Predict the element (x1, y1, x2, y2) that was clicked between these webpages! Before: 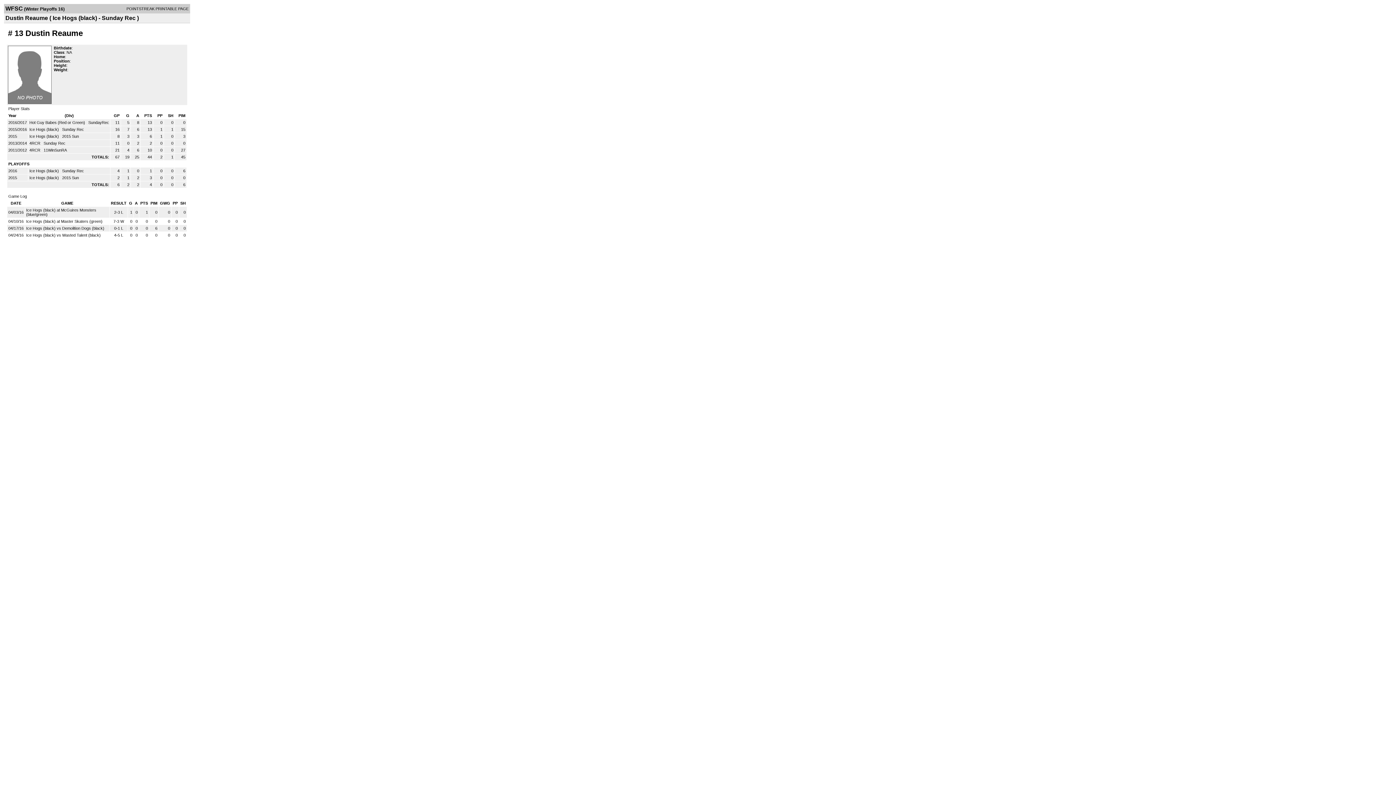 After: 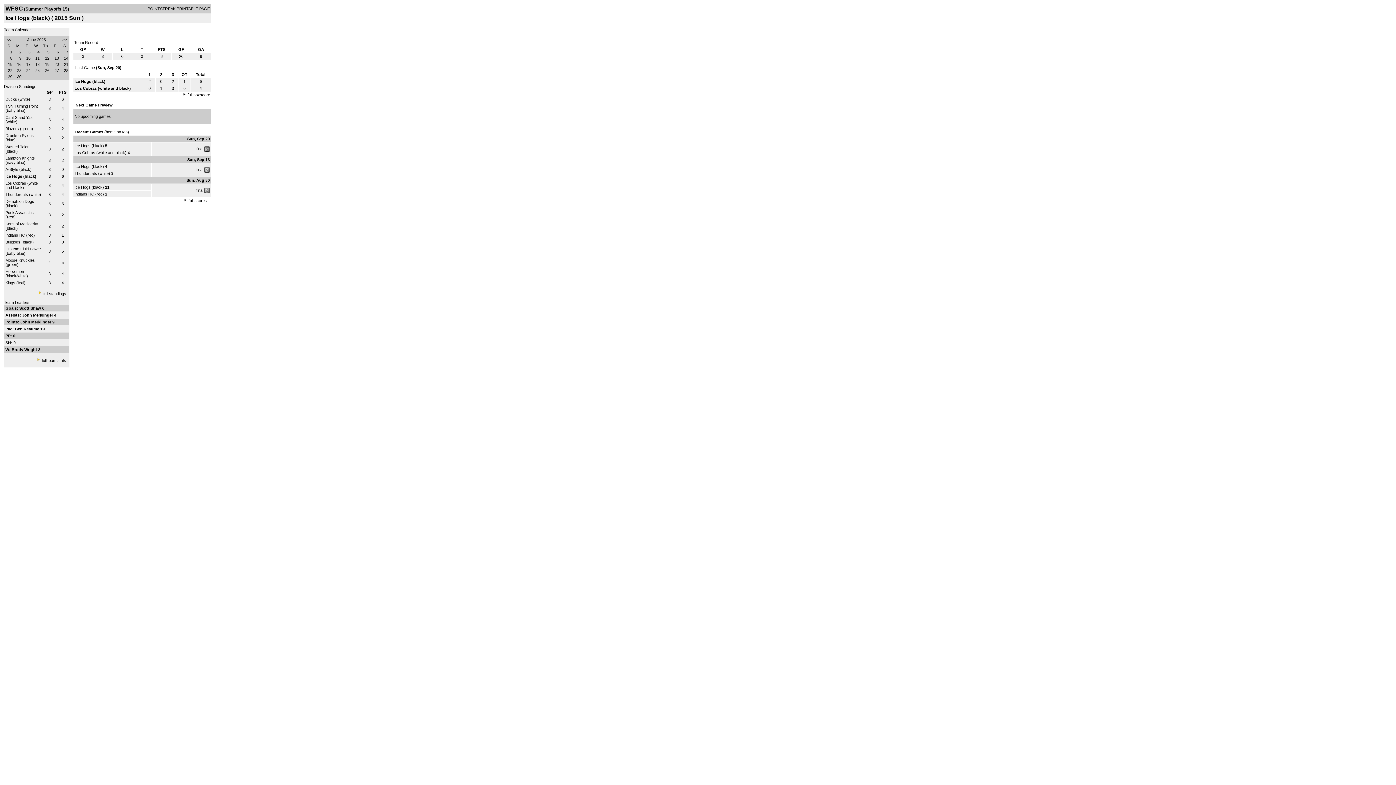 Action: label: Ice Hogs (black)  bbox: (29, 175, 60, 180)